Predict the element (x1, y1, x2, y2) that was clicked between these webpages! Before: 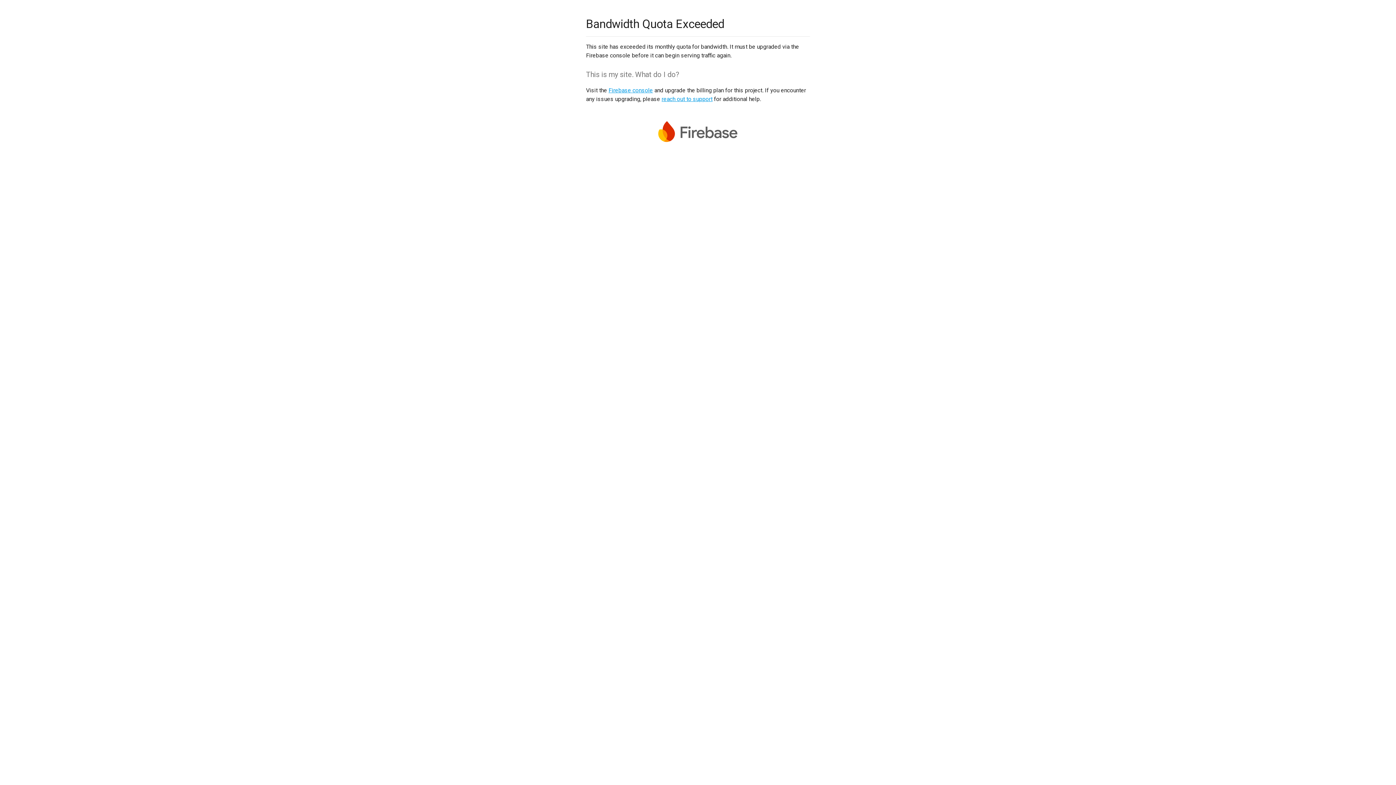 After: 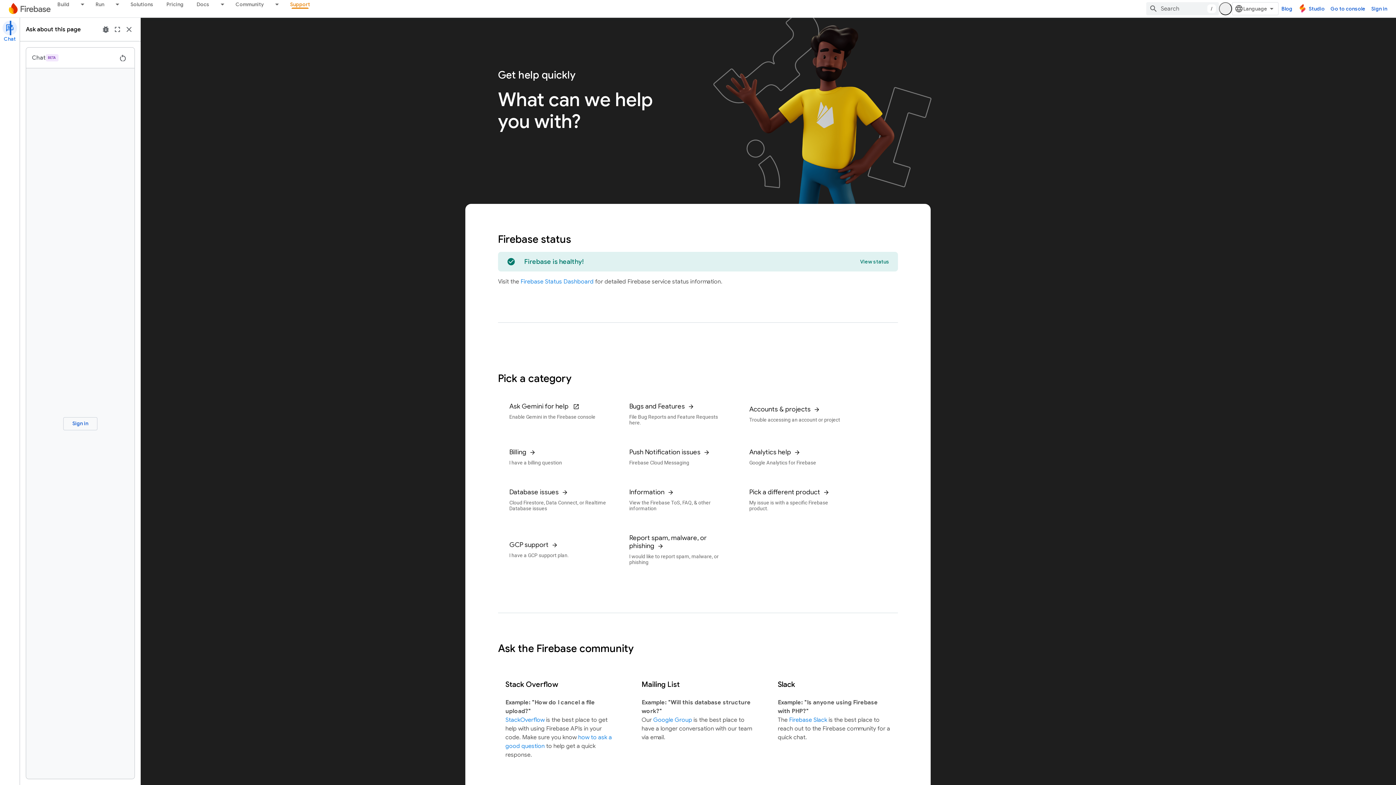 Action: bbox: (661, 95, 712, 102) label: reach out to support